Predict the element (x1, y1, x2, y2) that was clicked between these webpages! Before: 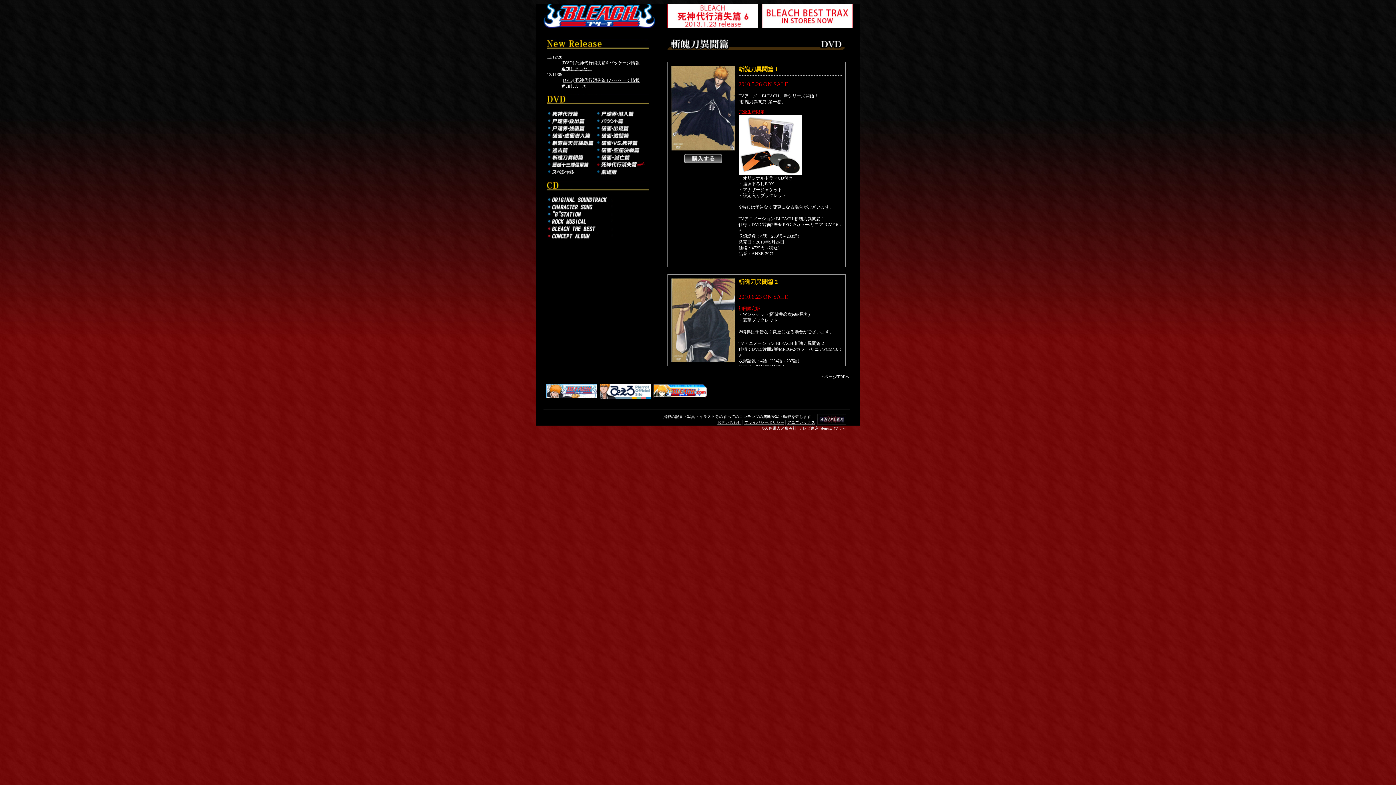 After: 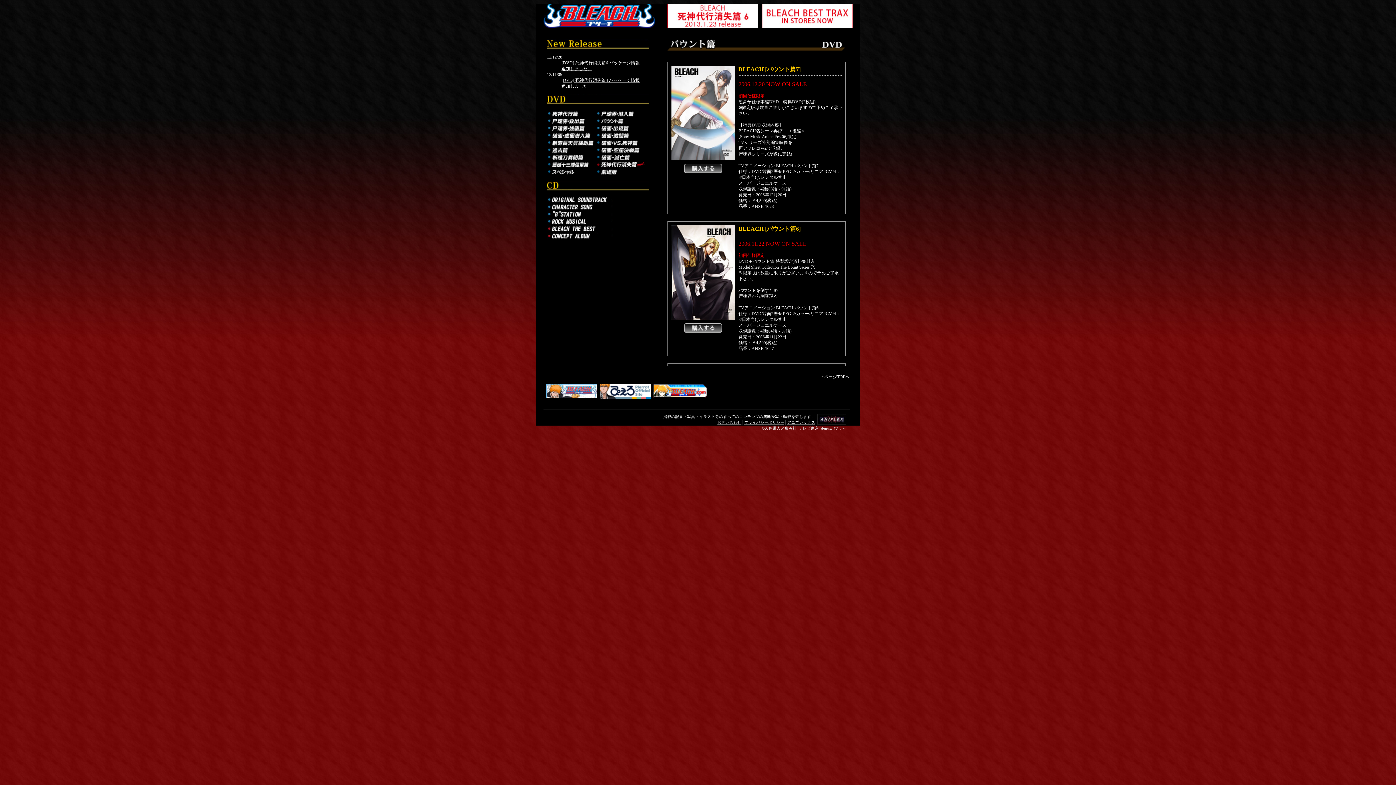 Action: bbox: (596, 117, 645, 124) label: バウント篇